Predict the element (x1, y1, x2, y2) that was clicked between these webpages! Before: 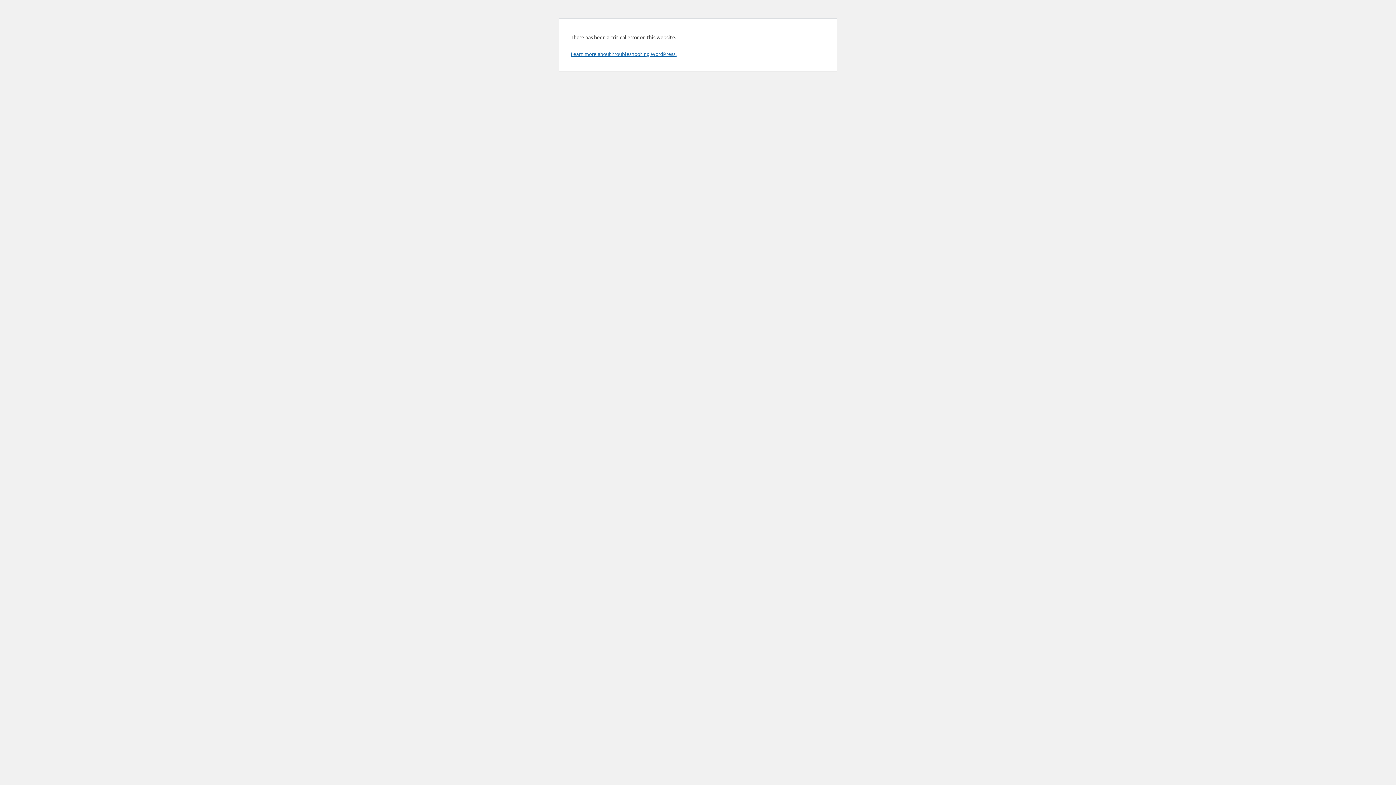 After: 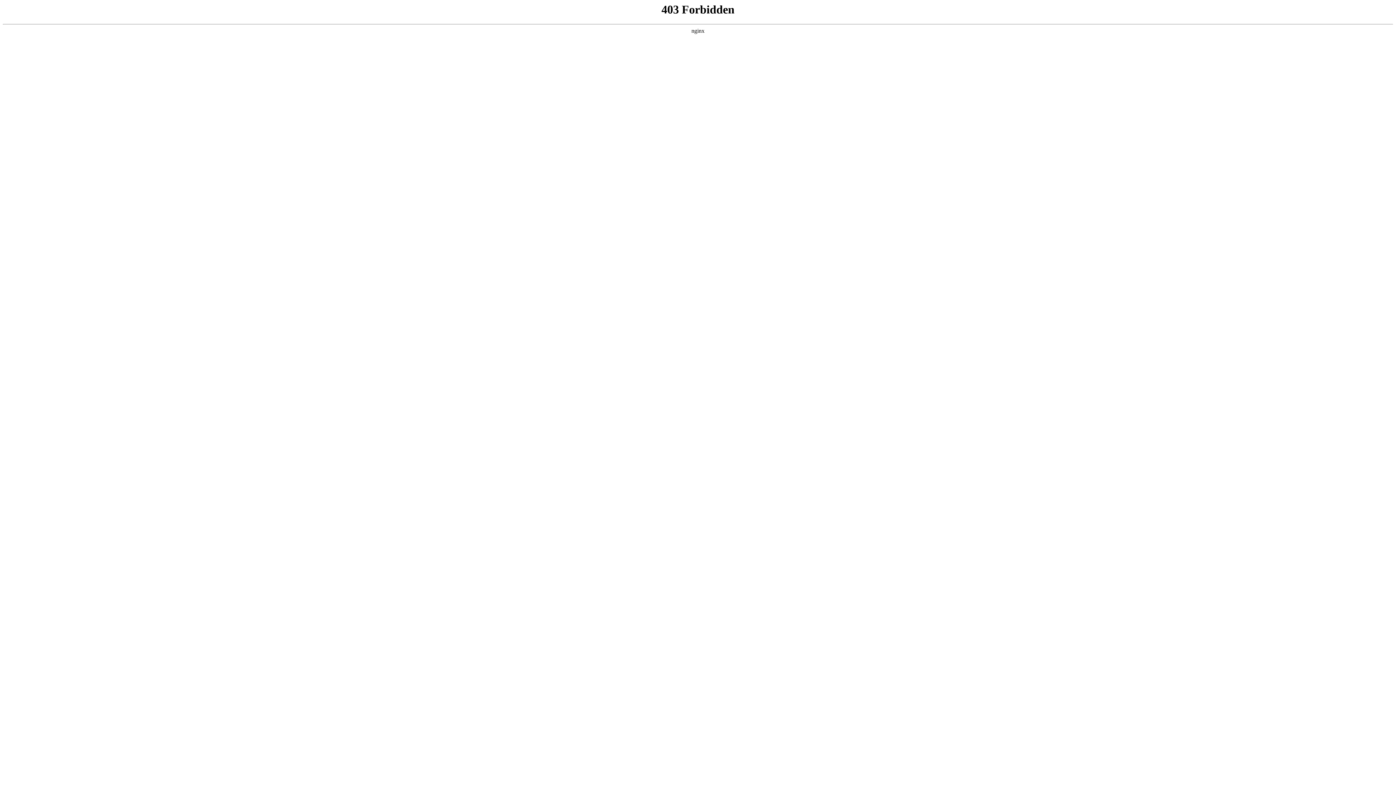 Action: bbox: (570, 50, 676, 57) label: Learn more about troubleshooting WordPress.